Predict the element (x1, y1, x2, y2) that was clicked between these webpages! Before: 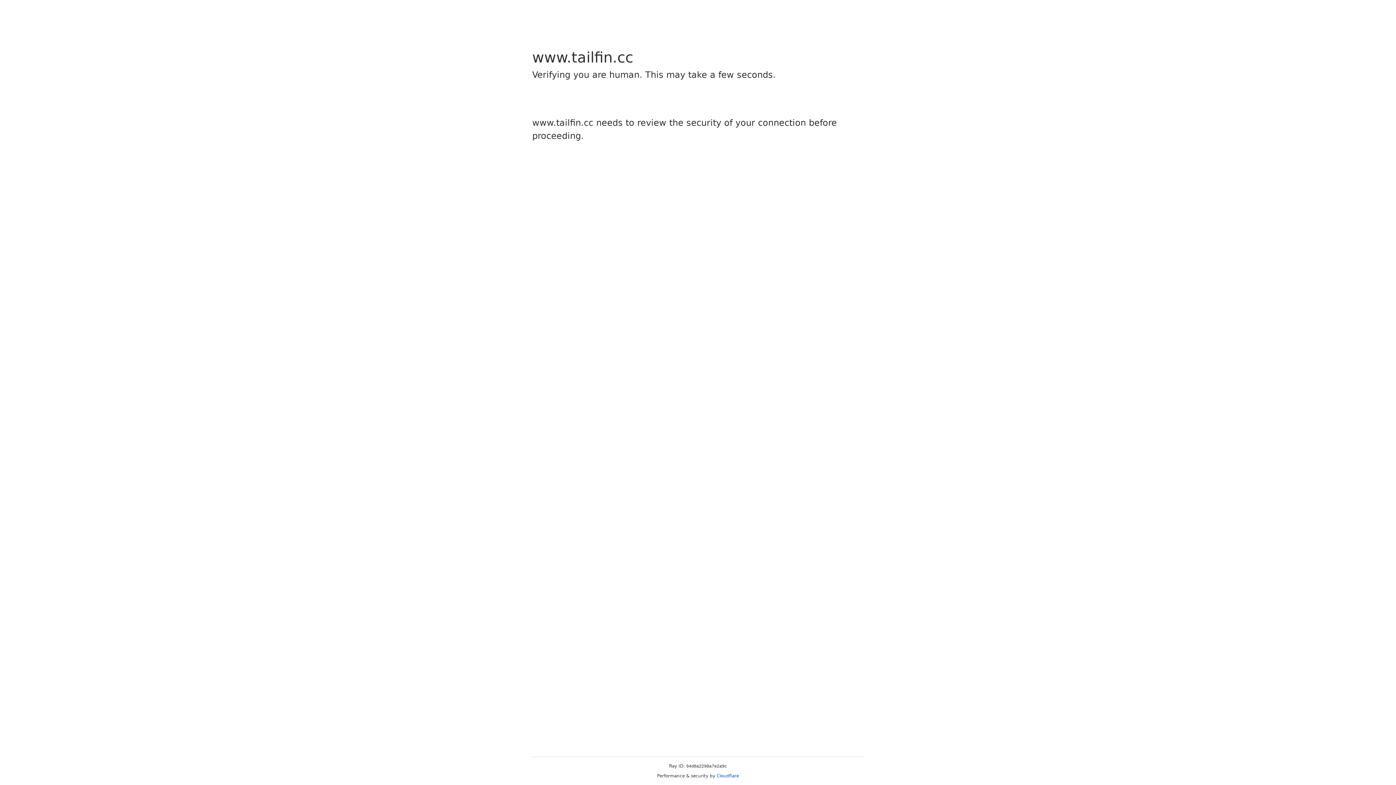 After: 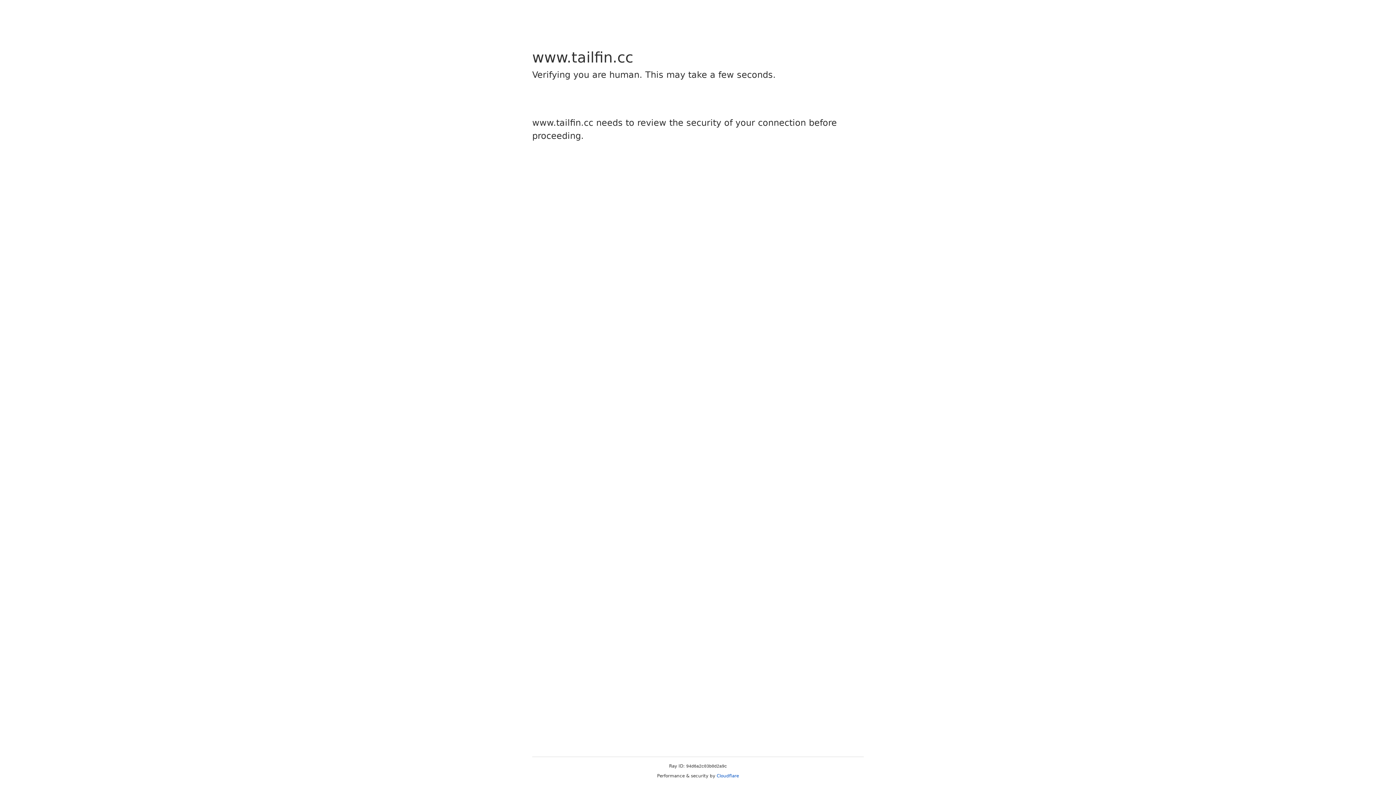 Action: label: Cloudflare bbox: (716, 773, 739, 778)